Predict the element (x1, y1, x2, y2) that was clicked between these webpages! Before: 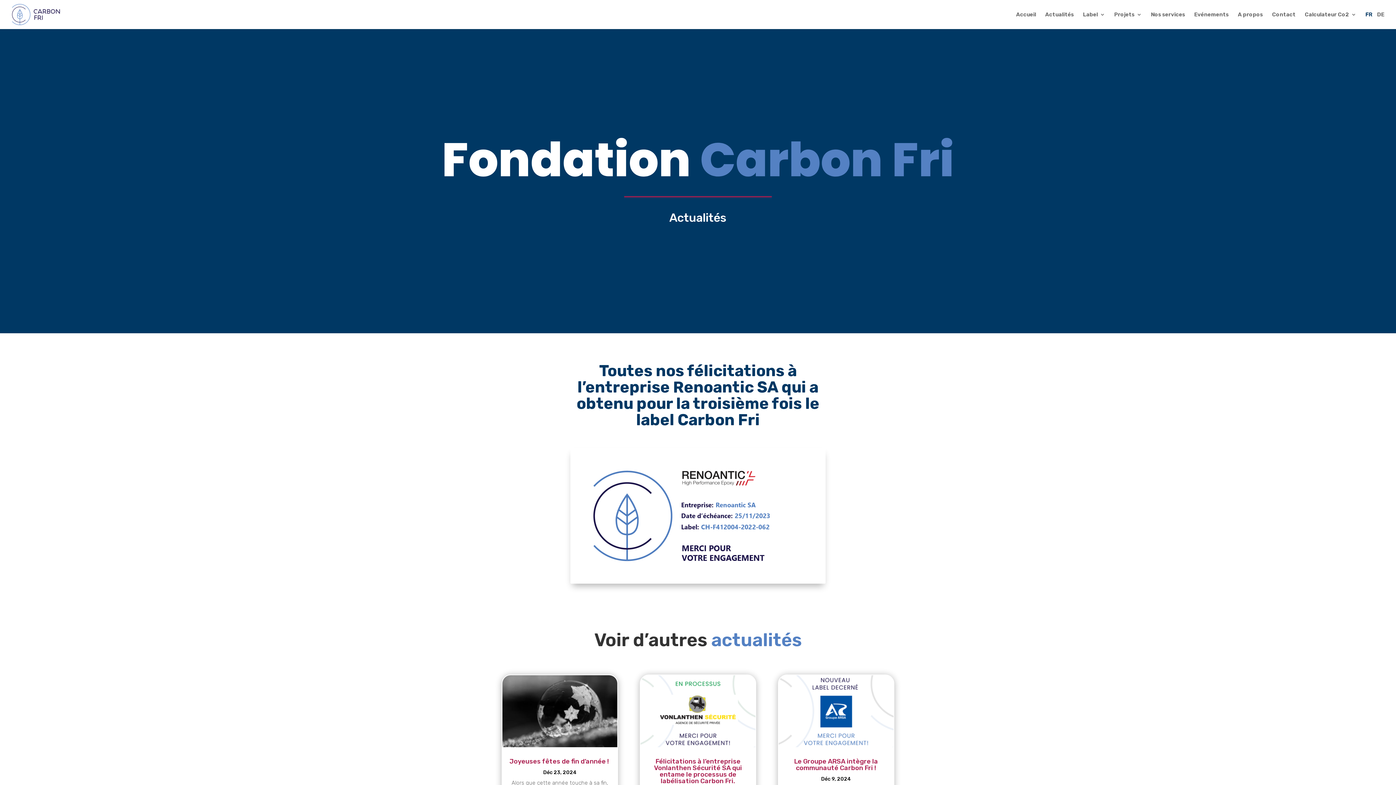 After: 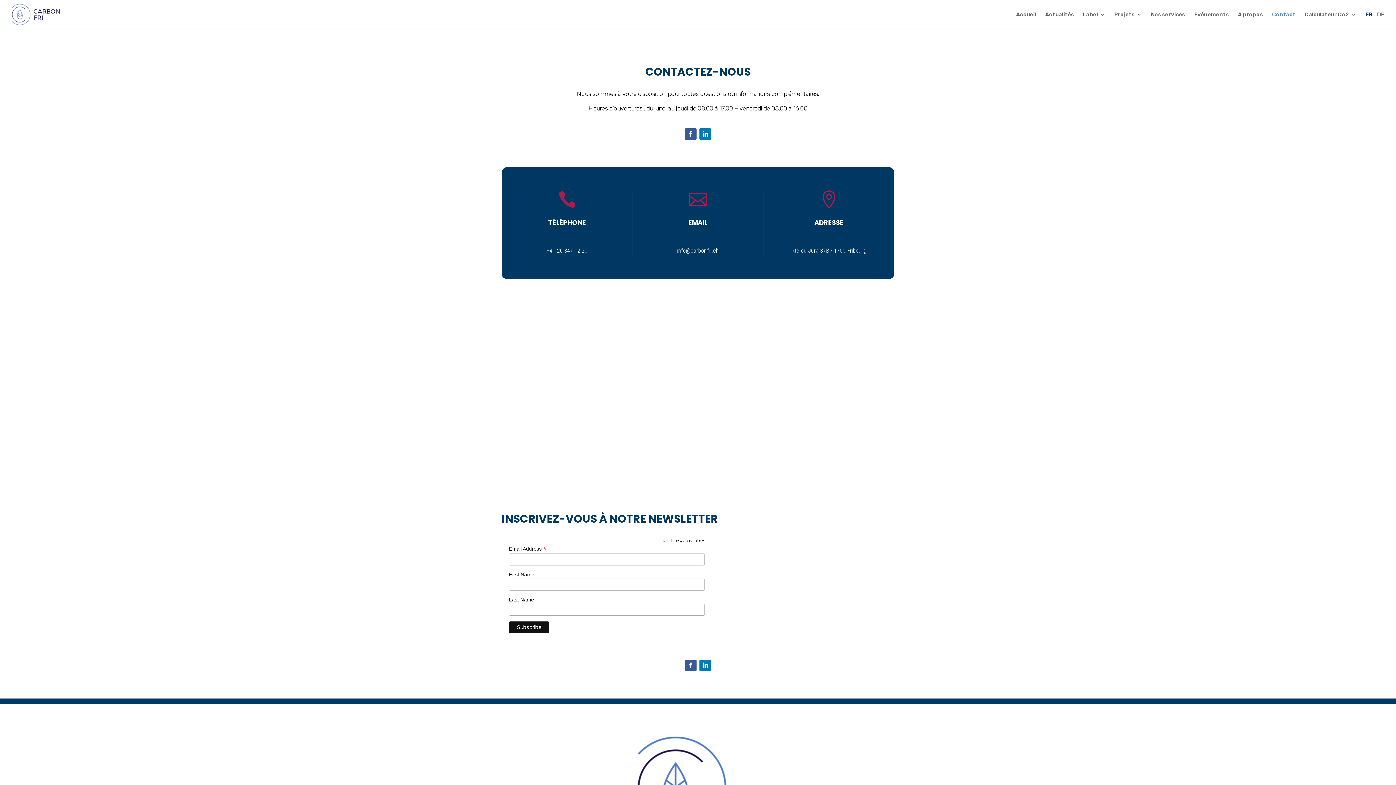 Action: bbox: (1272, 12, 1296, 29) label: Contact